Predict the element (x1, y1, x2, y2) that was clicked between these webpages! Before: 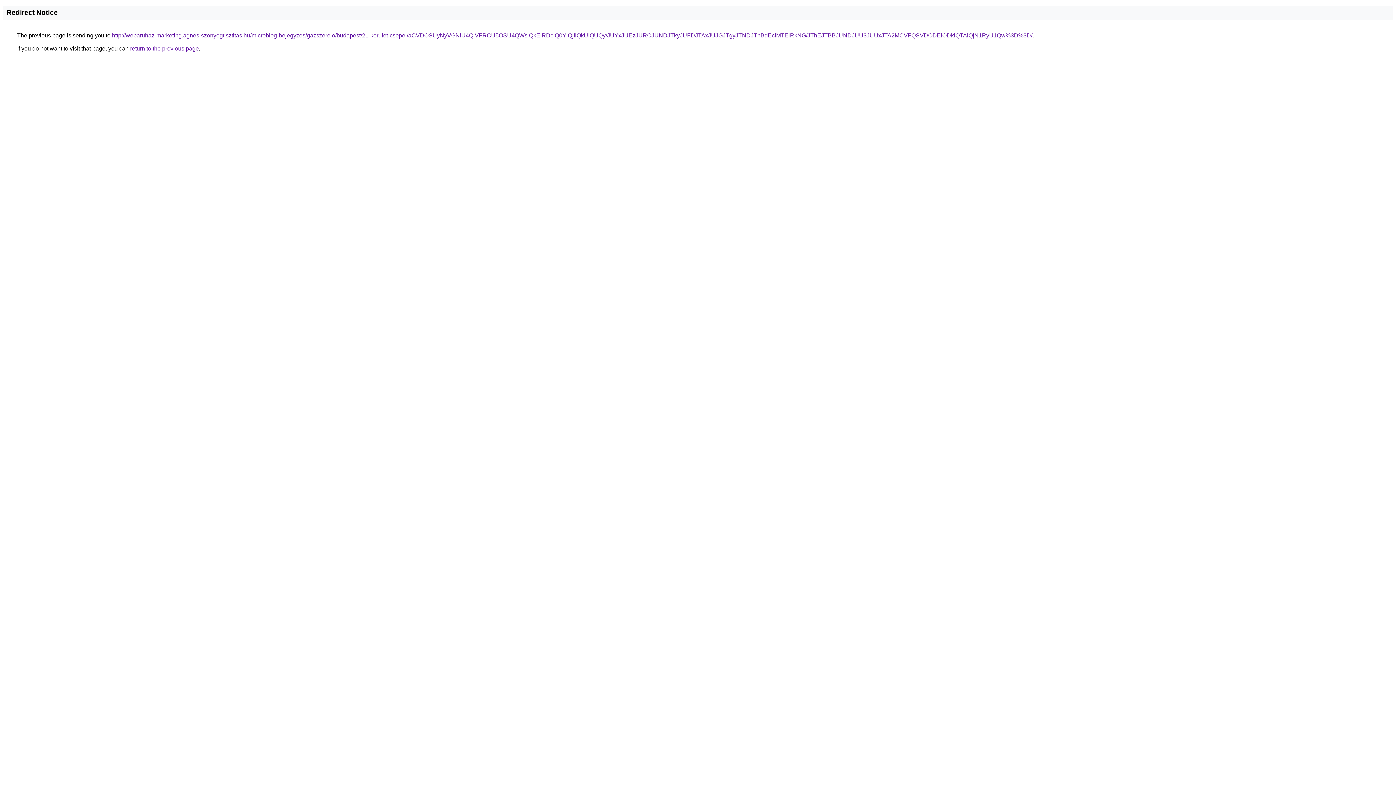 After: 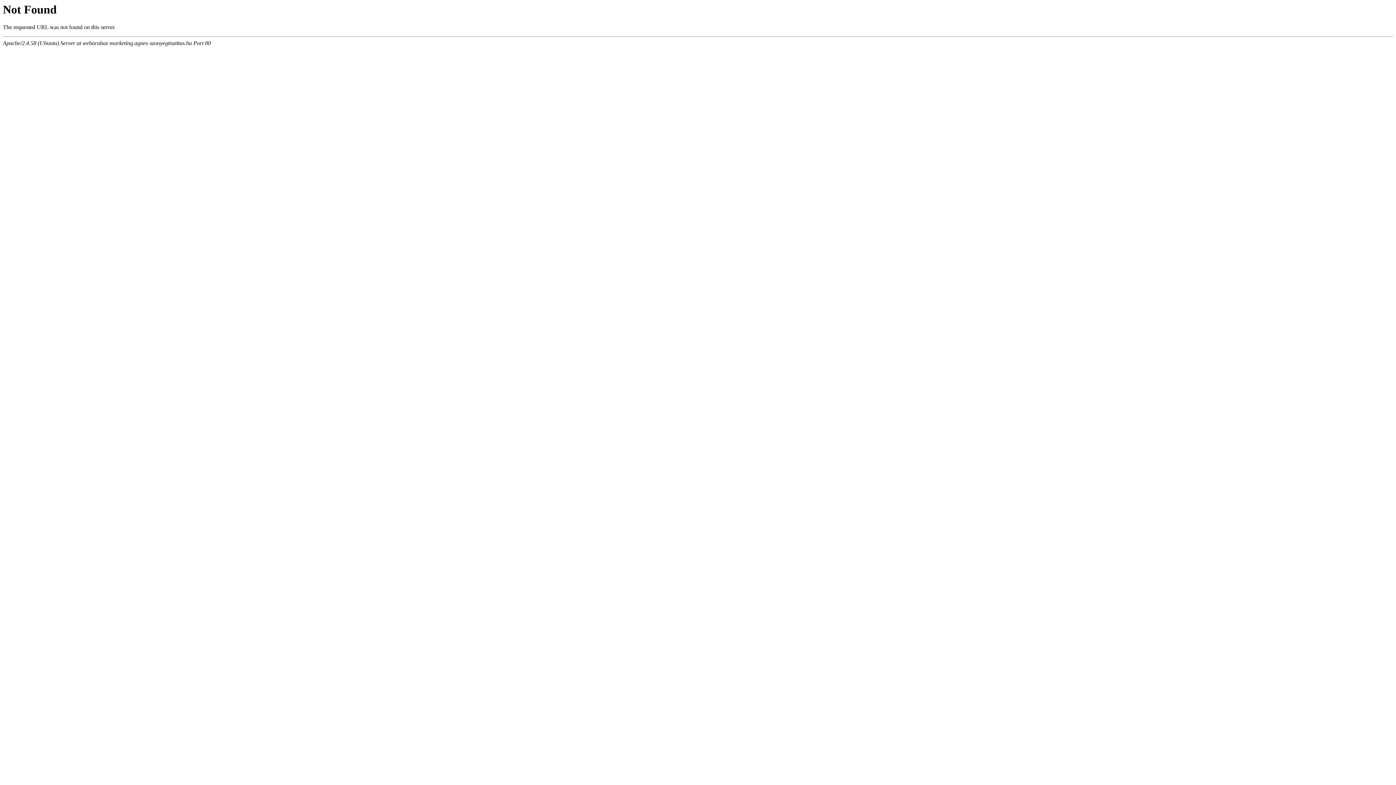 Action: label: http://webaruhaz-marketing.agnes-szonyegtisztitas.hu/microblog-bejegyzes/gazszerelo/budapest/21-kerulet-csepel/aCVDOSUyNyVGNiU4QiVFRCU5OSU4QWslQkElRDclQ0YlQjIlQkUlQUQy/JUYxJUEzJURCJUNDJTkyJUFDJTAxJUJGJTgyJTNDJThBdEclMTElRkNG/JThEJTBBJUNDJUU3JUUxJTA2MCVFQSVDODElODklQTAlQjN1RyU1Qw%3D%3D/ bbox: (112, 32, 1032, 38)